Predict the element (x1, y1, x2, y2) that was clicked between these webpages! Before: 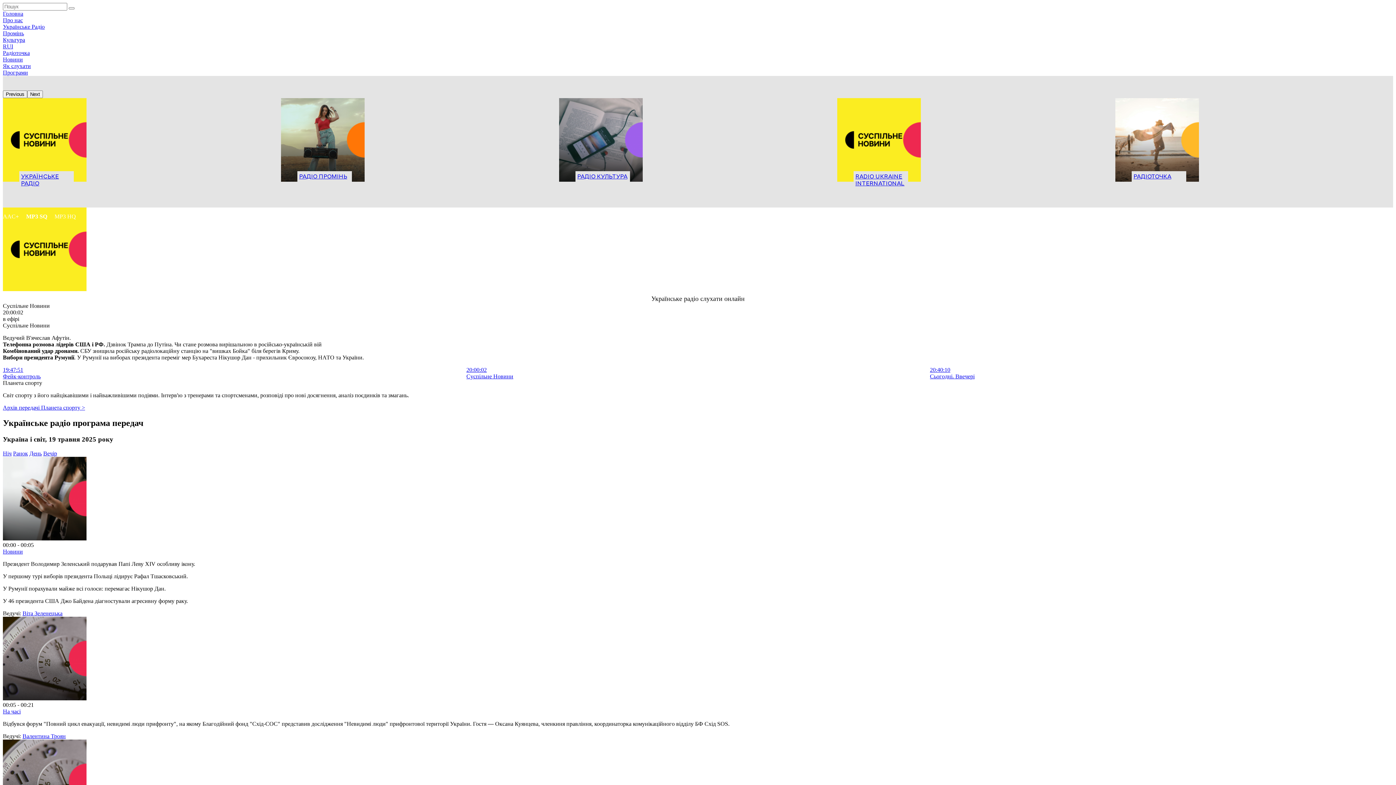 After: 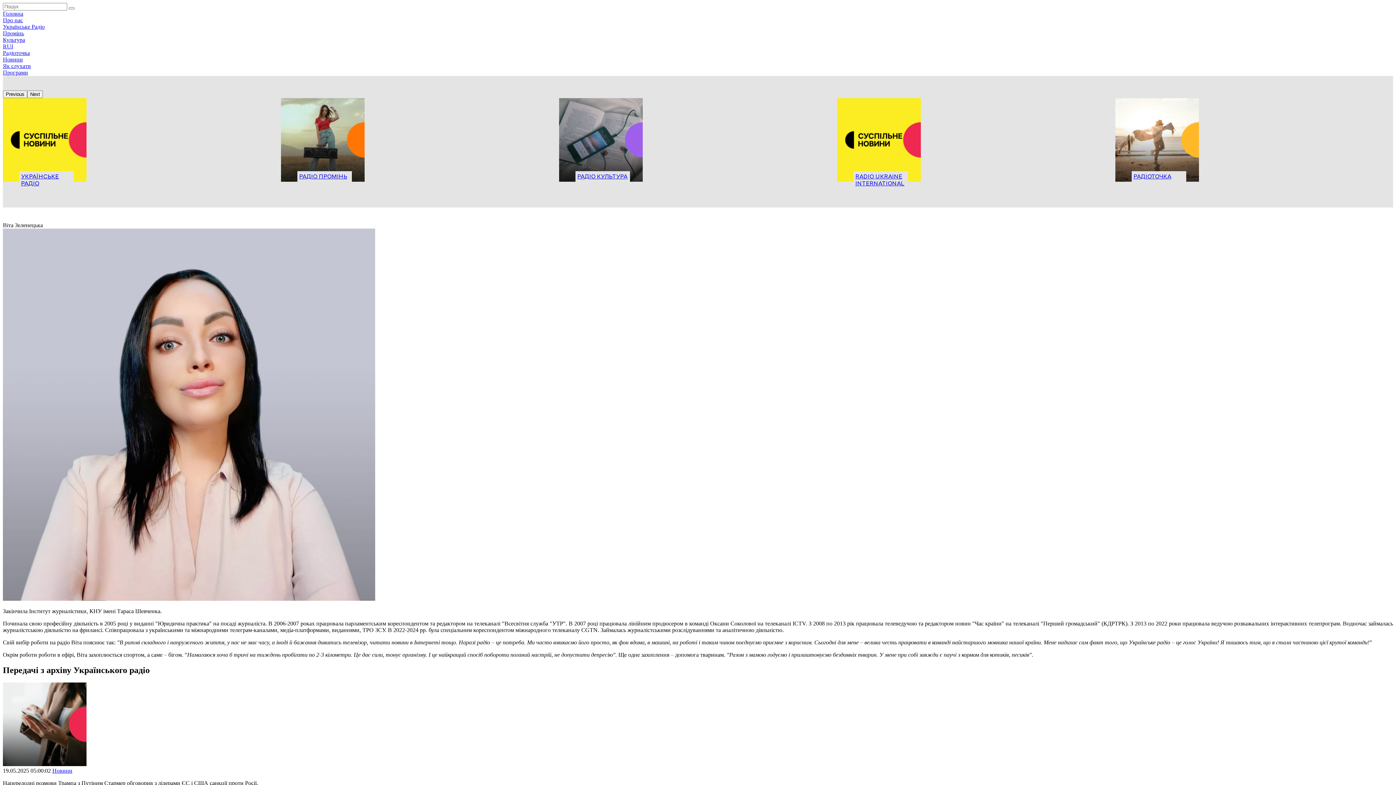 Action: label: Віта Зеленецька bbox: (22, 610, 62, 616)